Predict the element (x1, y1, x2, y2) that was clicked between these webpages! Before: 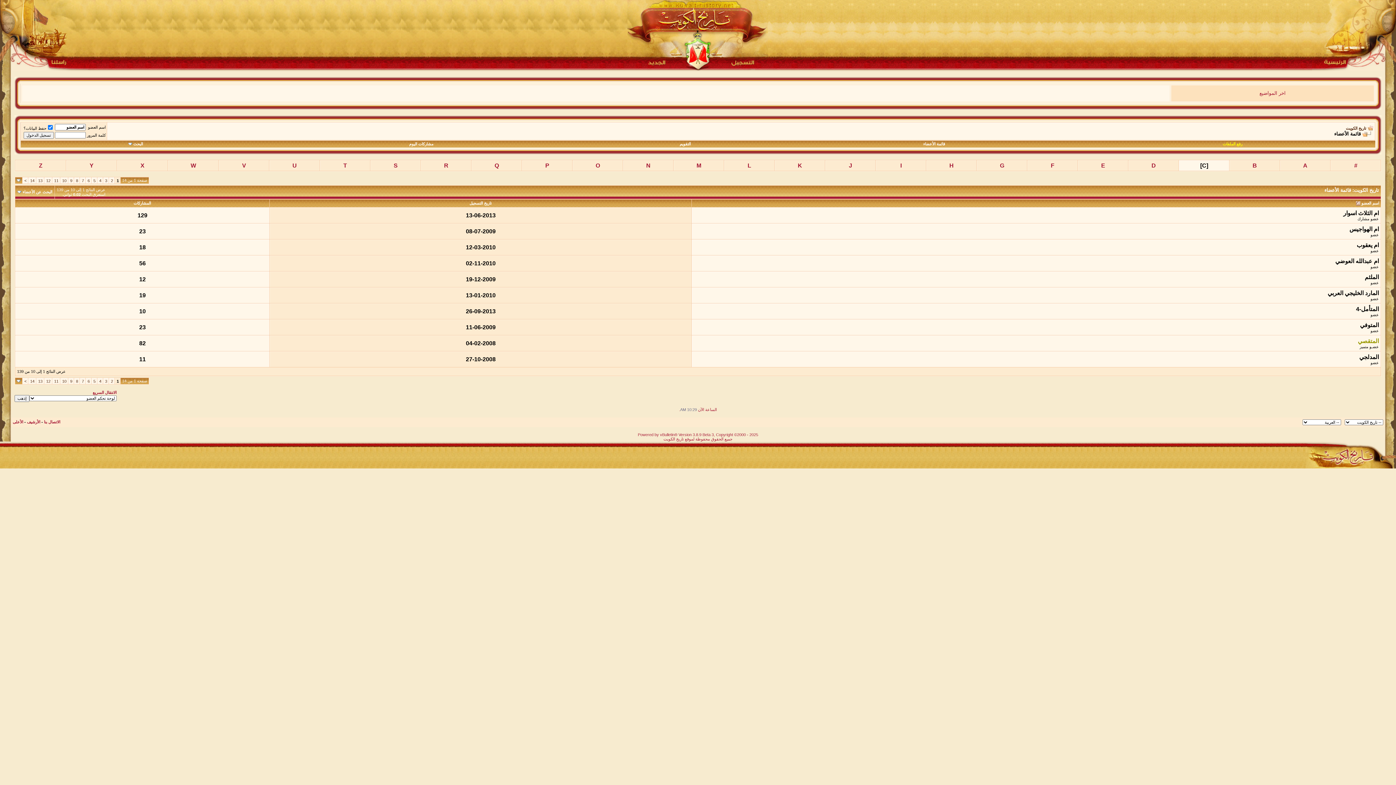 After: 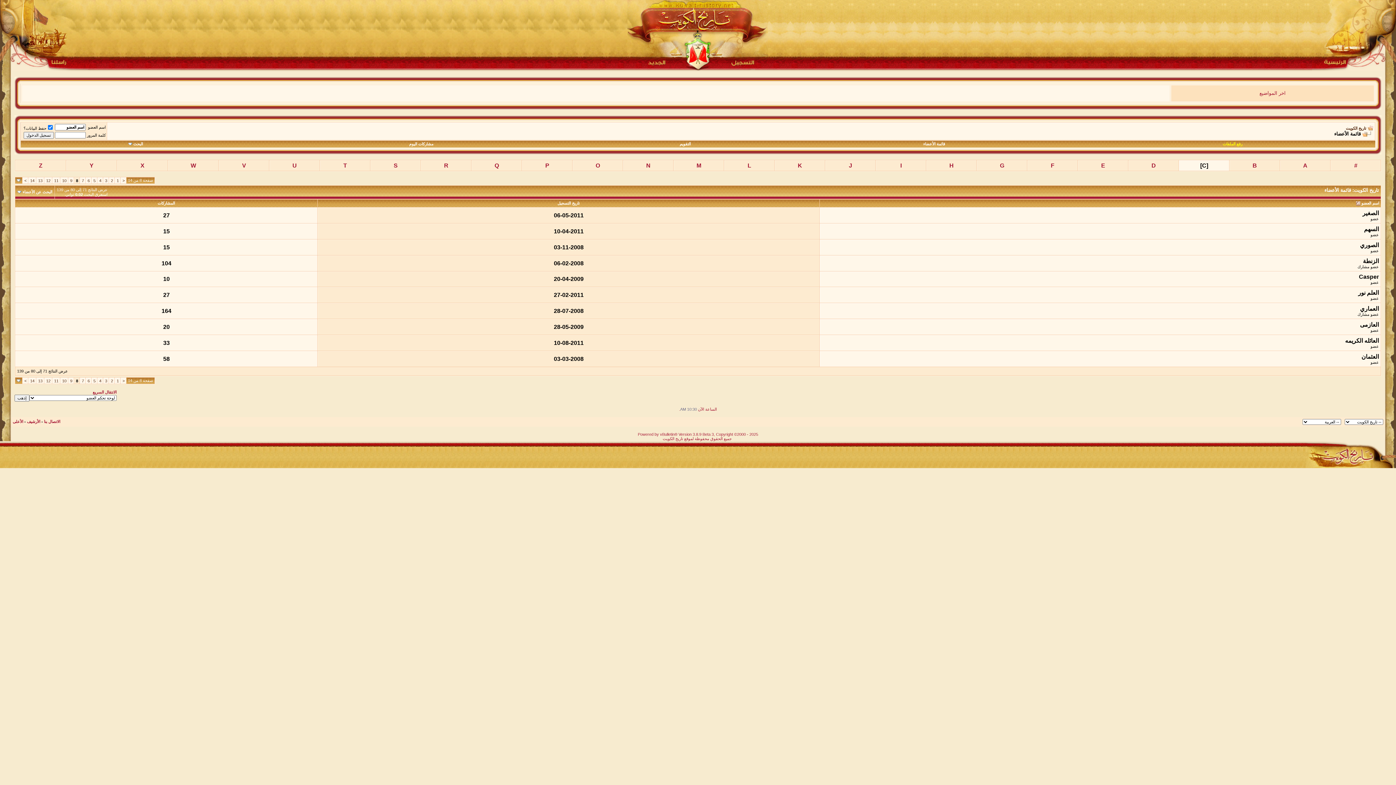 Action: bbox: (76, 178, 78, 182) label: 8